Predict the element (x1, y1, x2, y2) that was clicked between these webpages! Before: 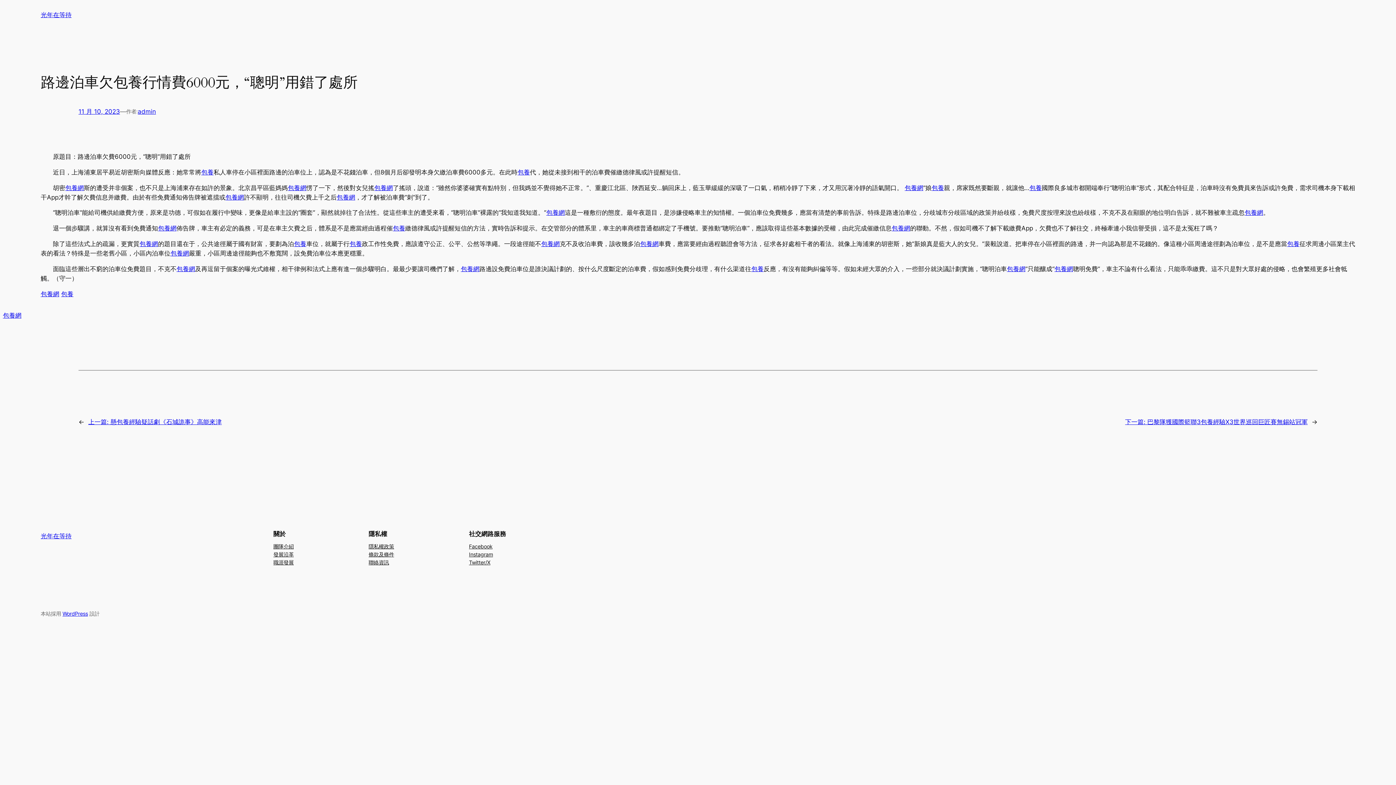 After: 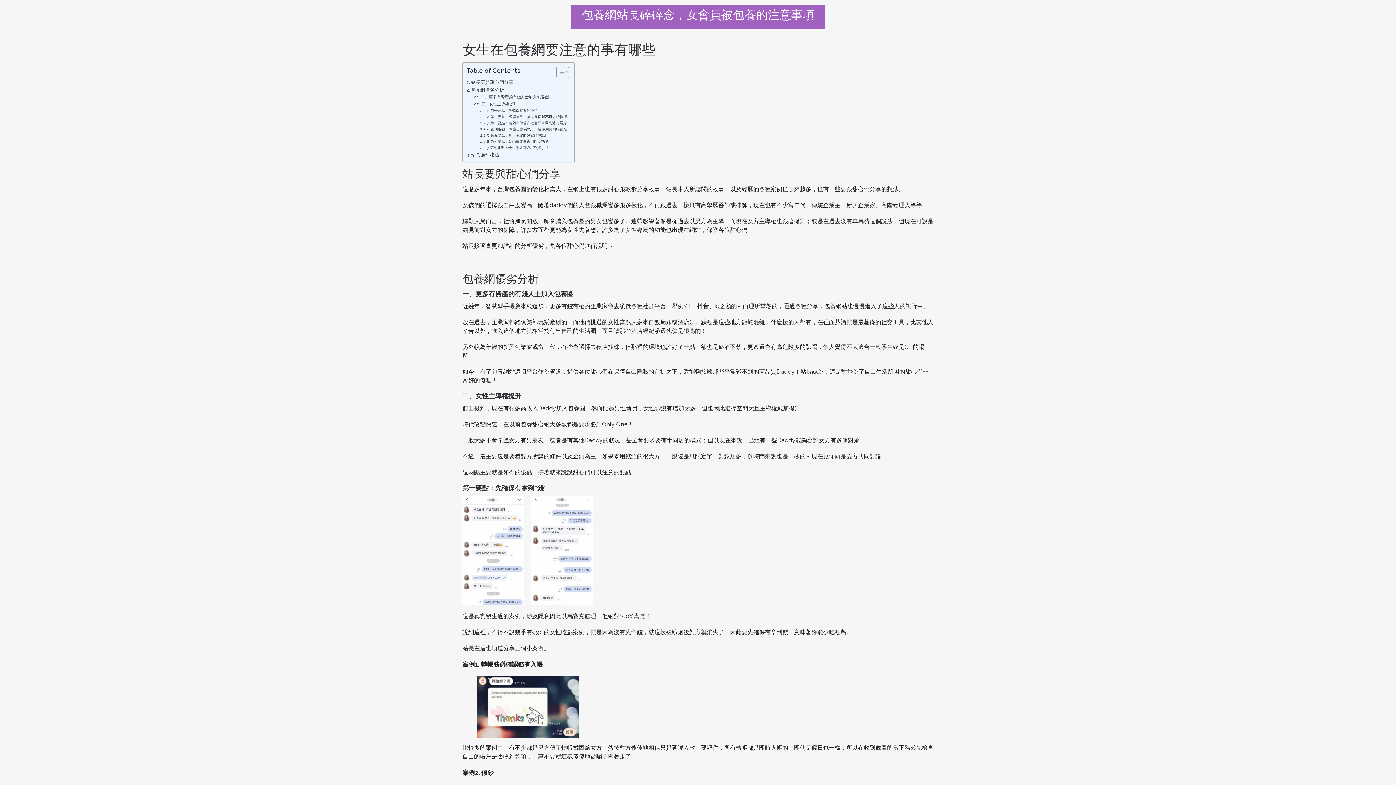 Action: label: 包養網 bbox: (640, 240, 658, 247)